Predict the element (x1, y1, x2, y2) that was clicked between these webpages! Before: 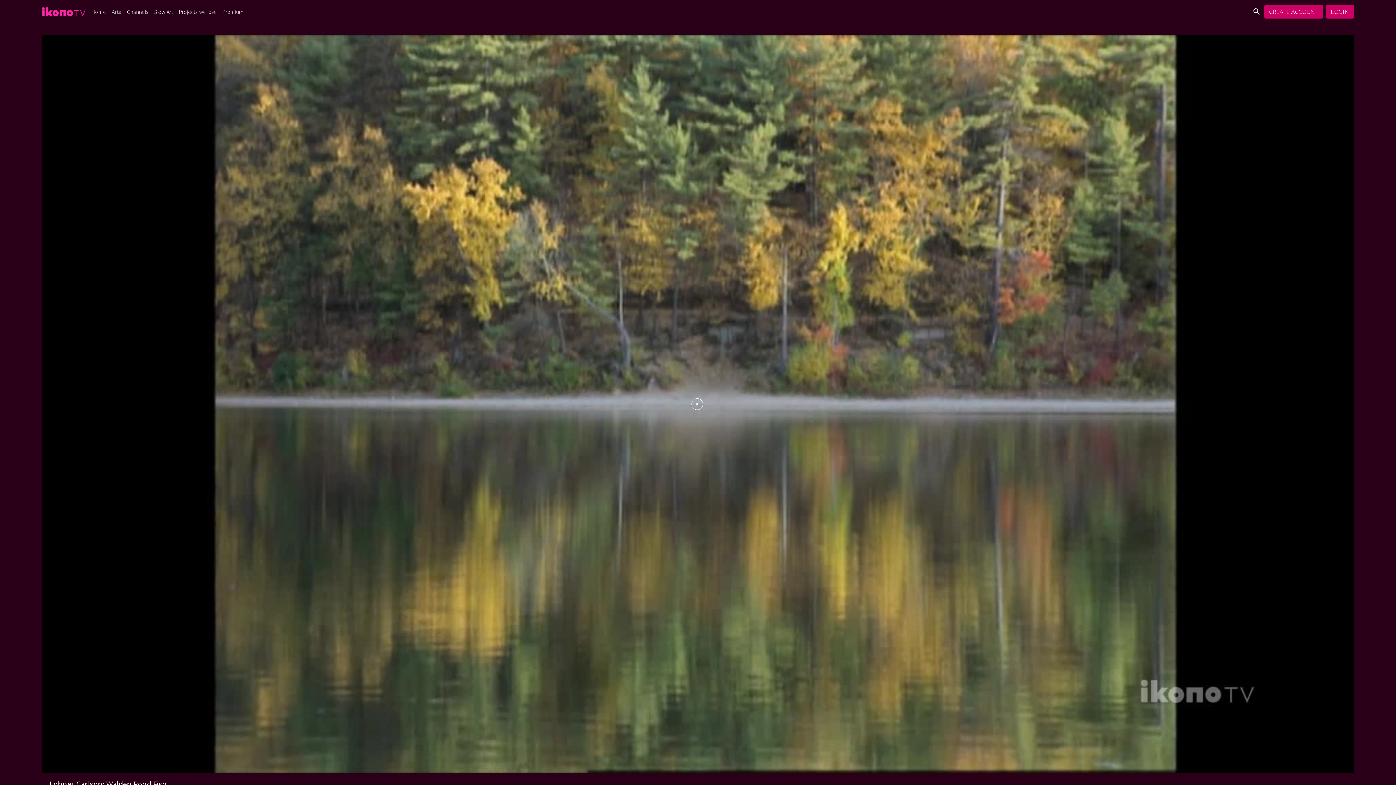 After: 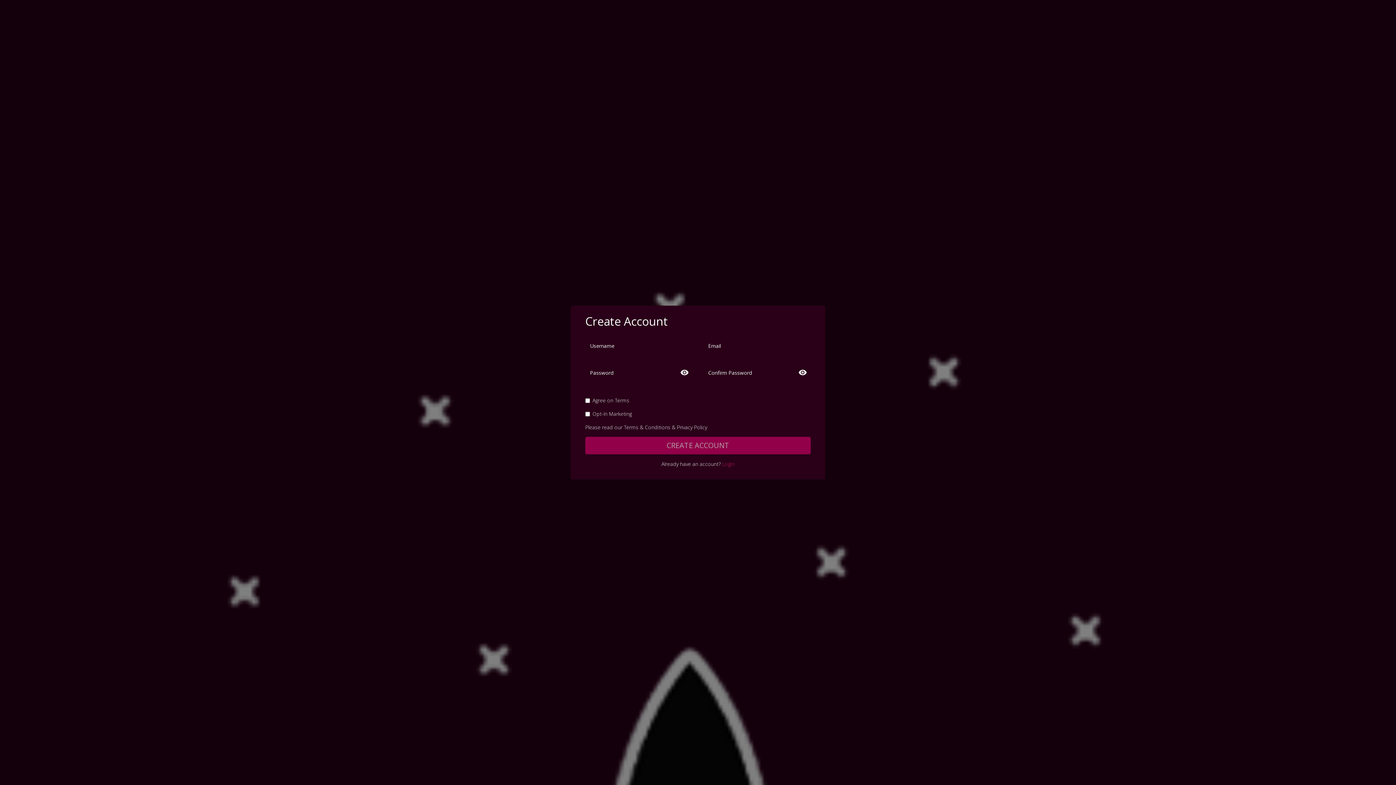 Action: label: CREATE ACCOUNT bbox: (1264, 4, 1323, 18)